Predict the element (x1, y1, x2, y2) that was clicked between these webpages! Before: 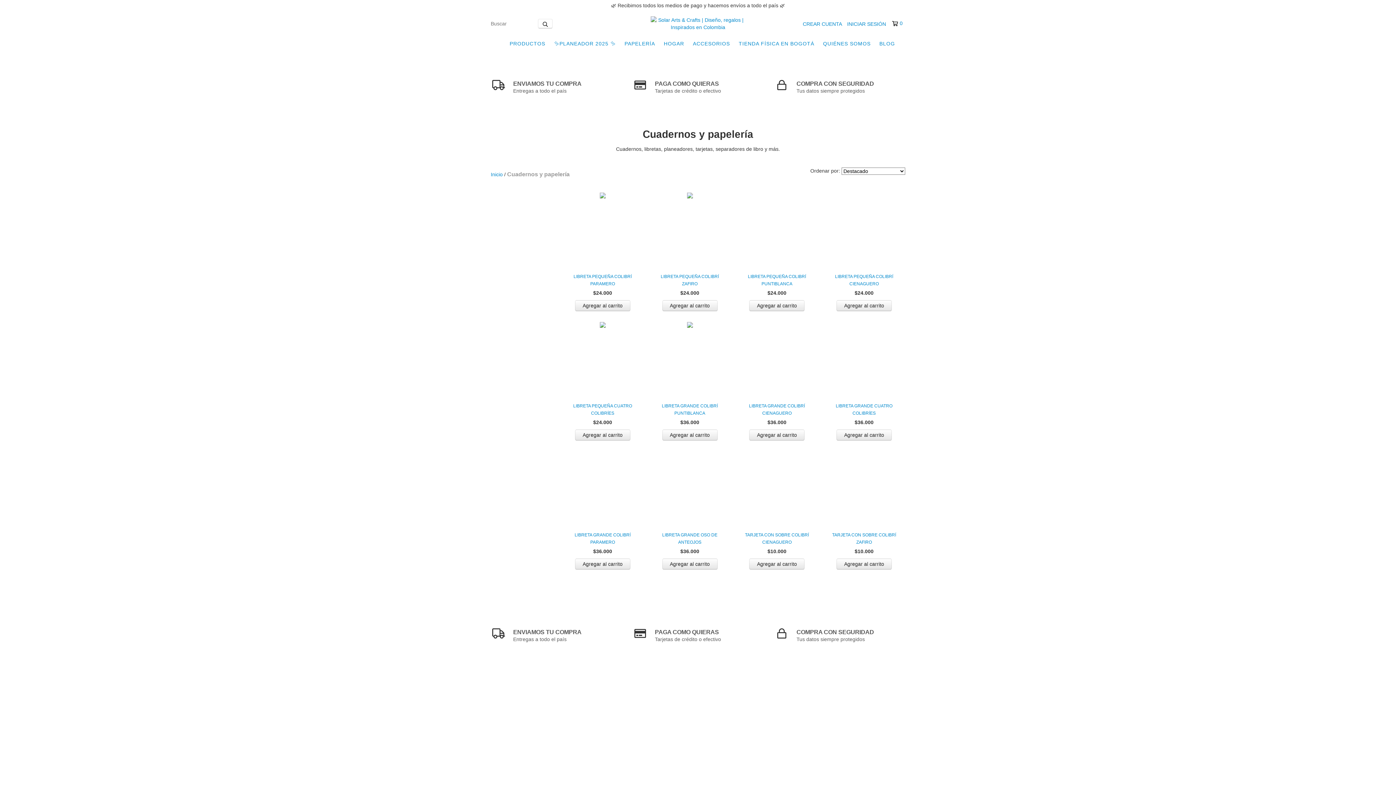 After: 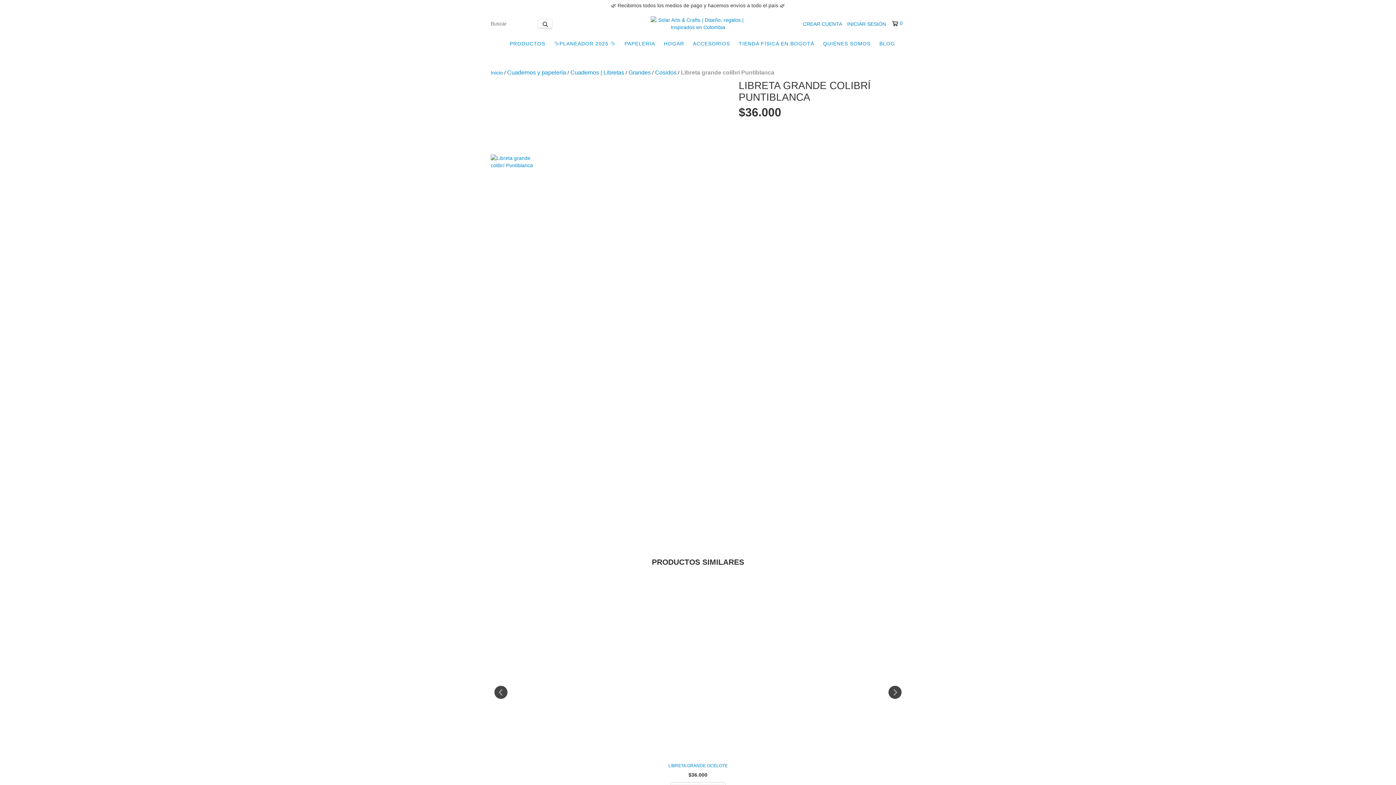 Action: label: Libreta grande colibrí Puntiblanca bbox: (652, 402, 727, 416)